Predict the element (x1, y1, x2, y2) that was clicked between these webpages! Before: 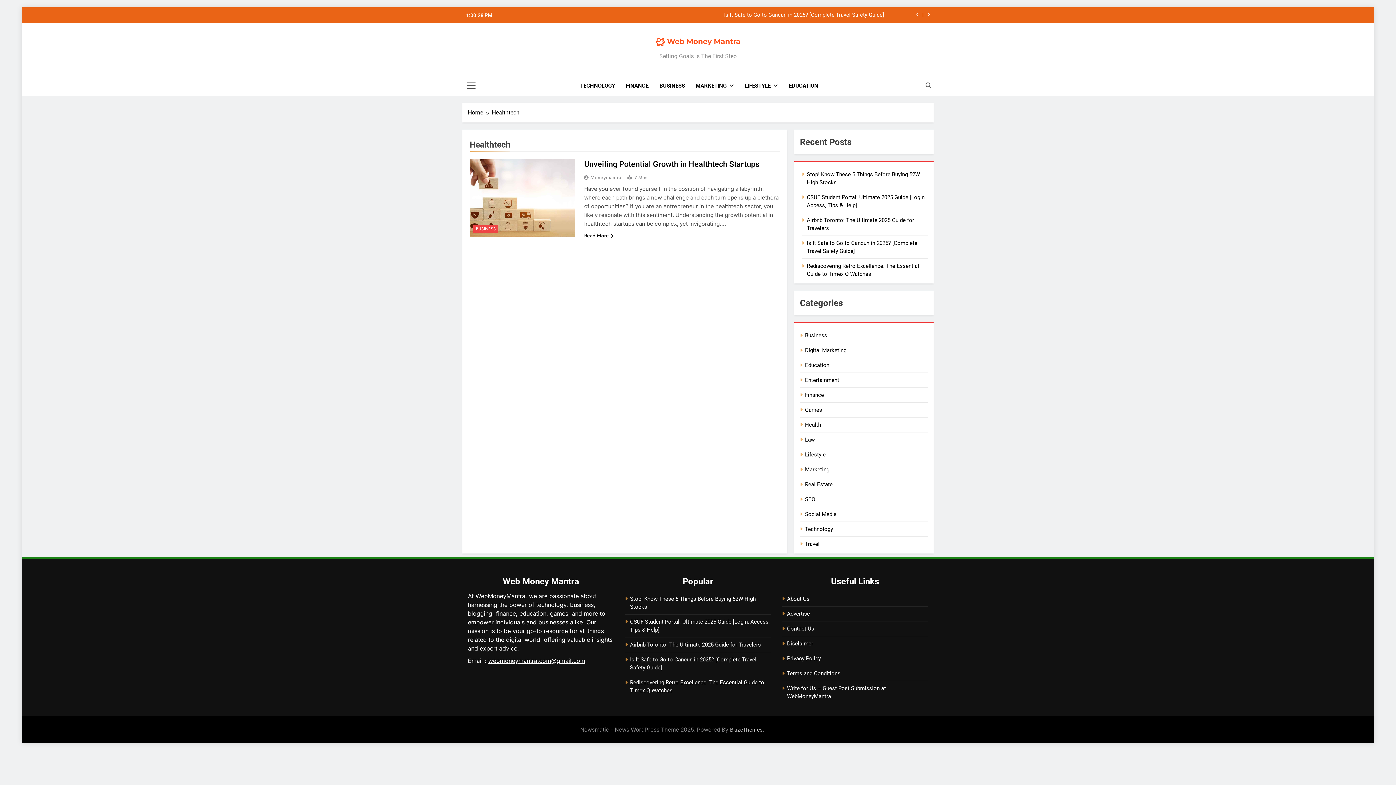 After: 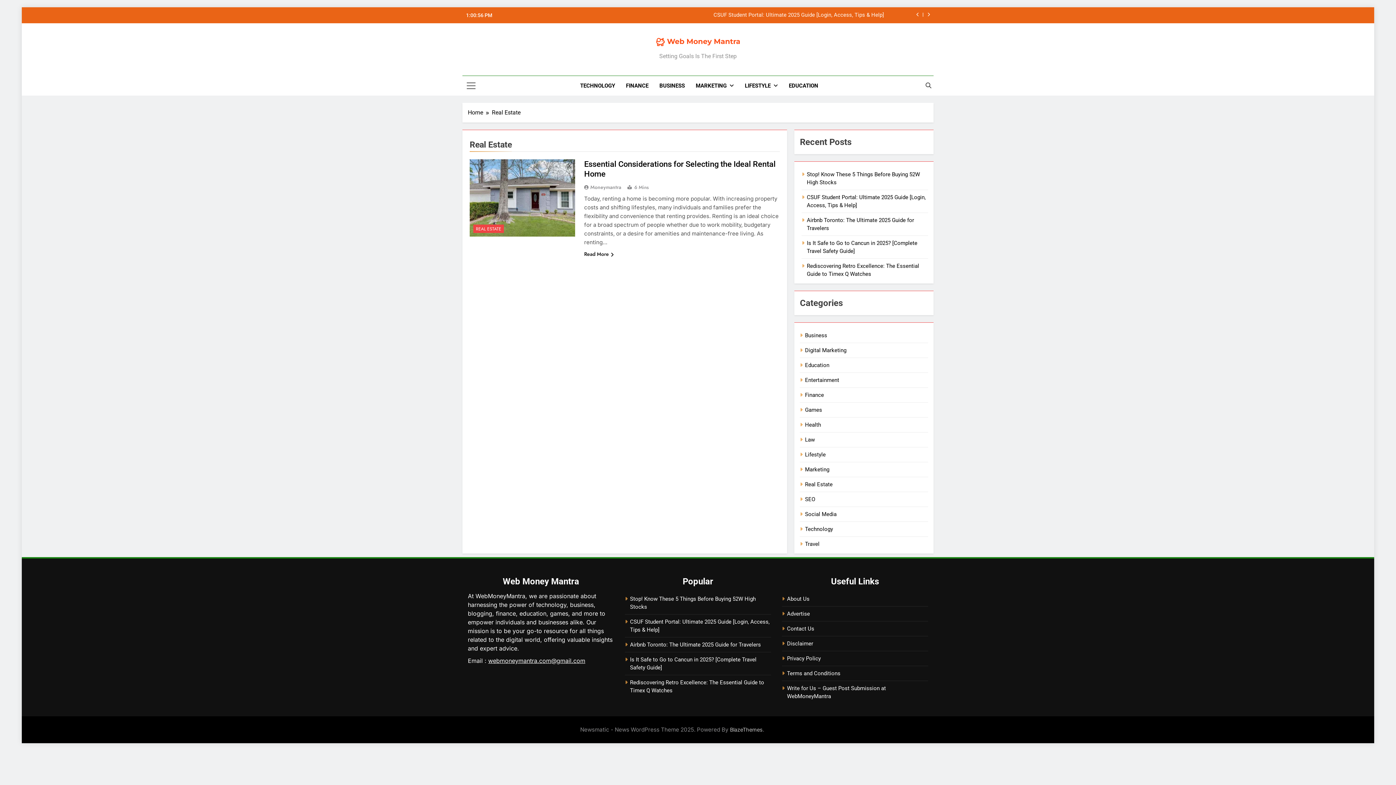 Action: bbox: (805, 481, 832, 488) label: Real Estate